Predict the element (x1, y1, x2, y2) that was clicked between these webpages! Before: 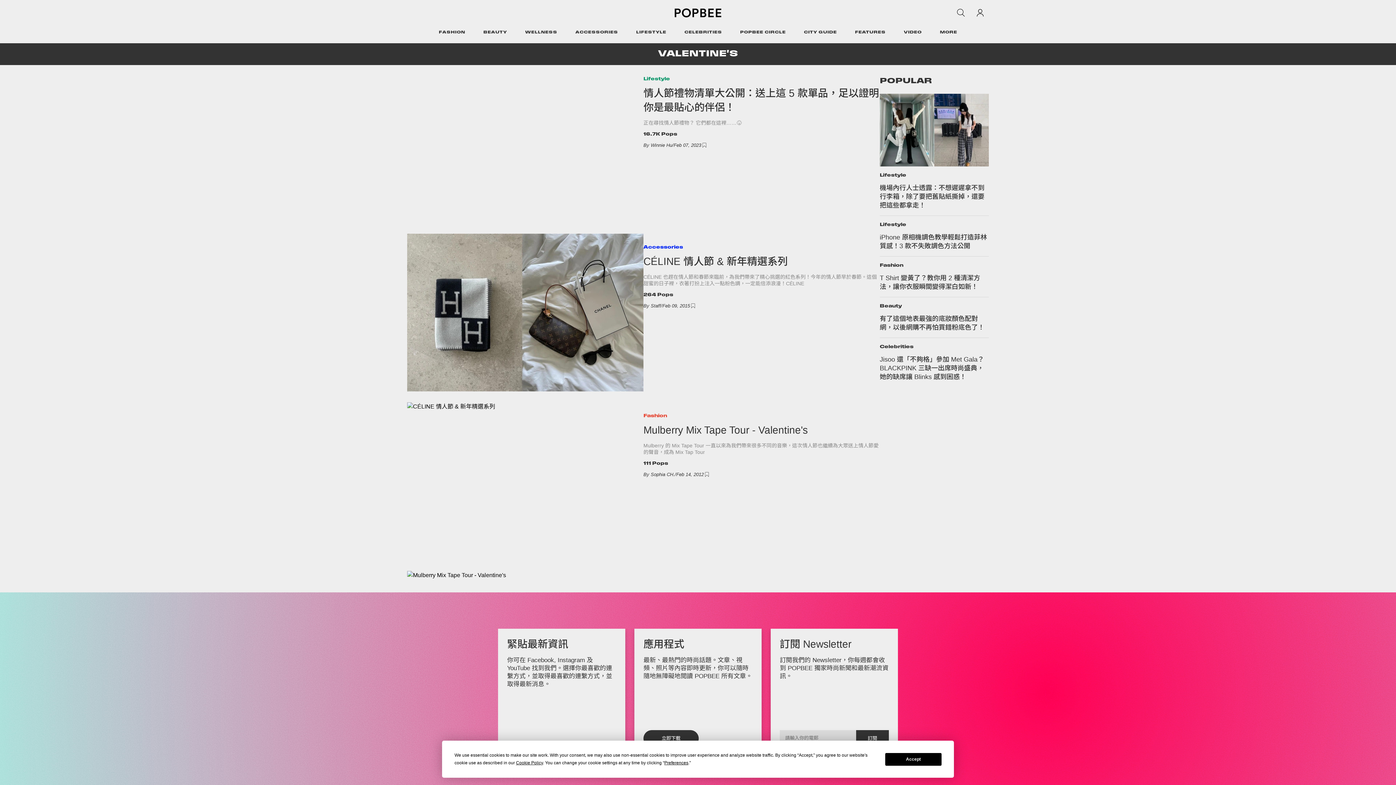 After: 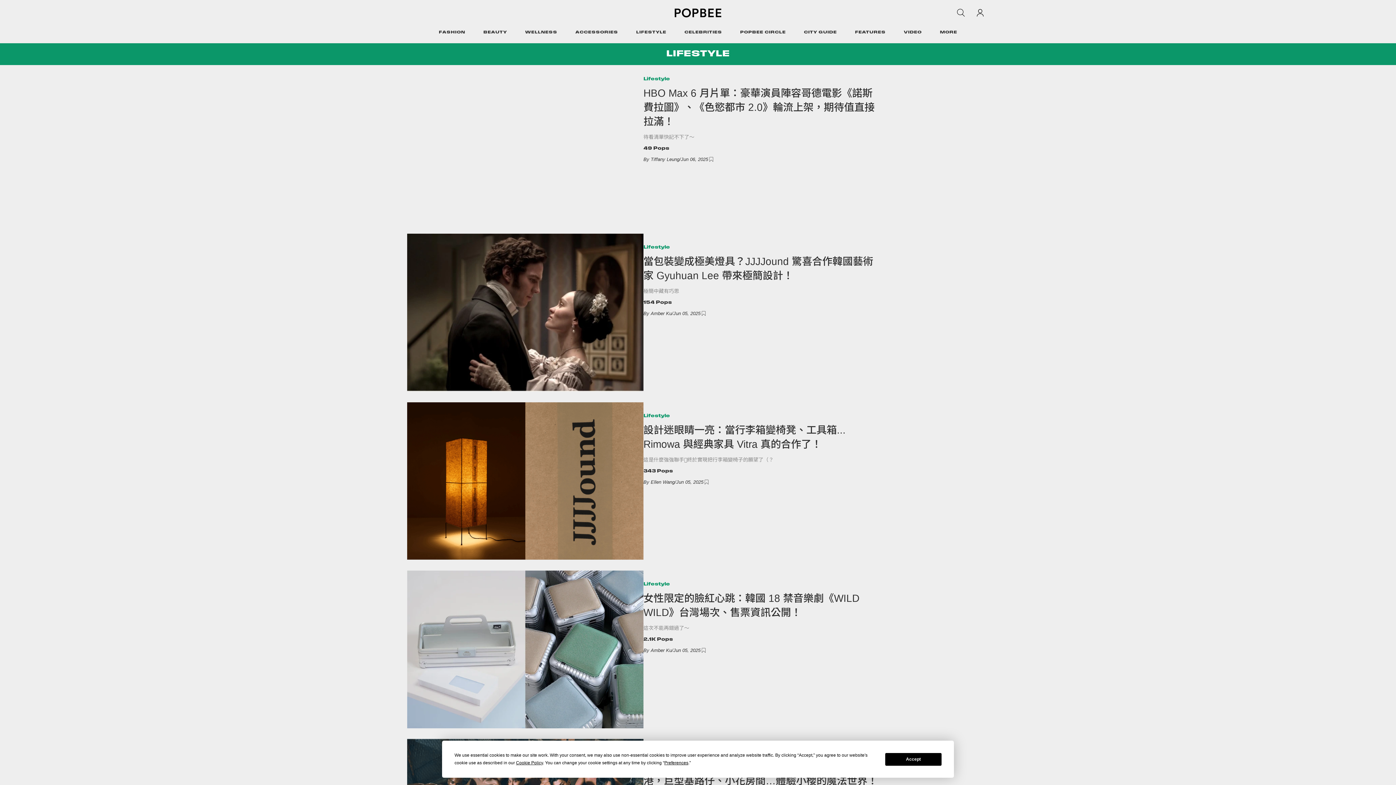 Action: label: Lifestyle bbox: (880, 222, 906, 228)